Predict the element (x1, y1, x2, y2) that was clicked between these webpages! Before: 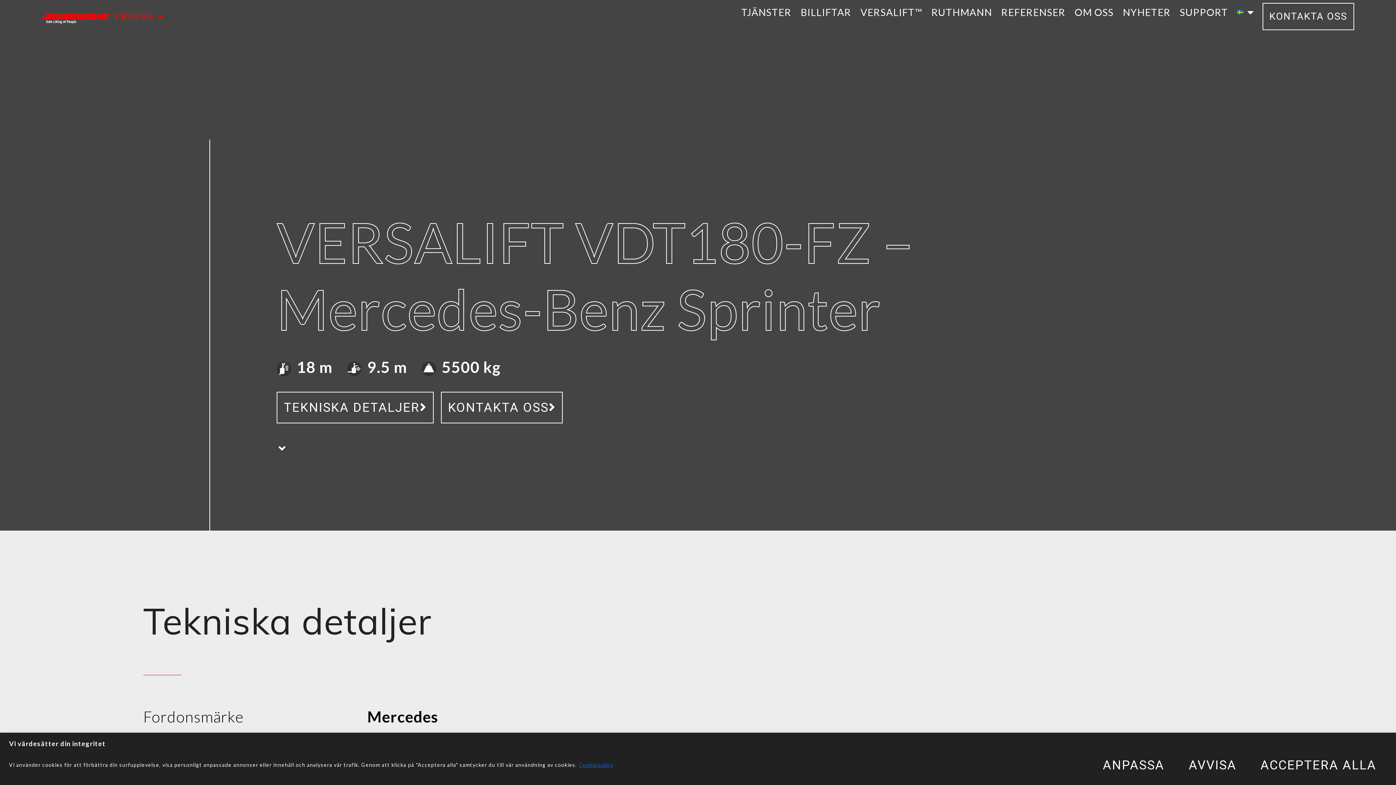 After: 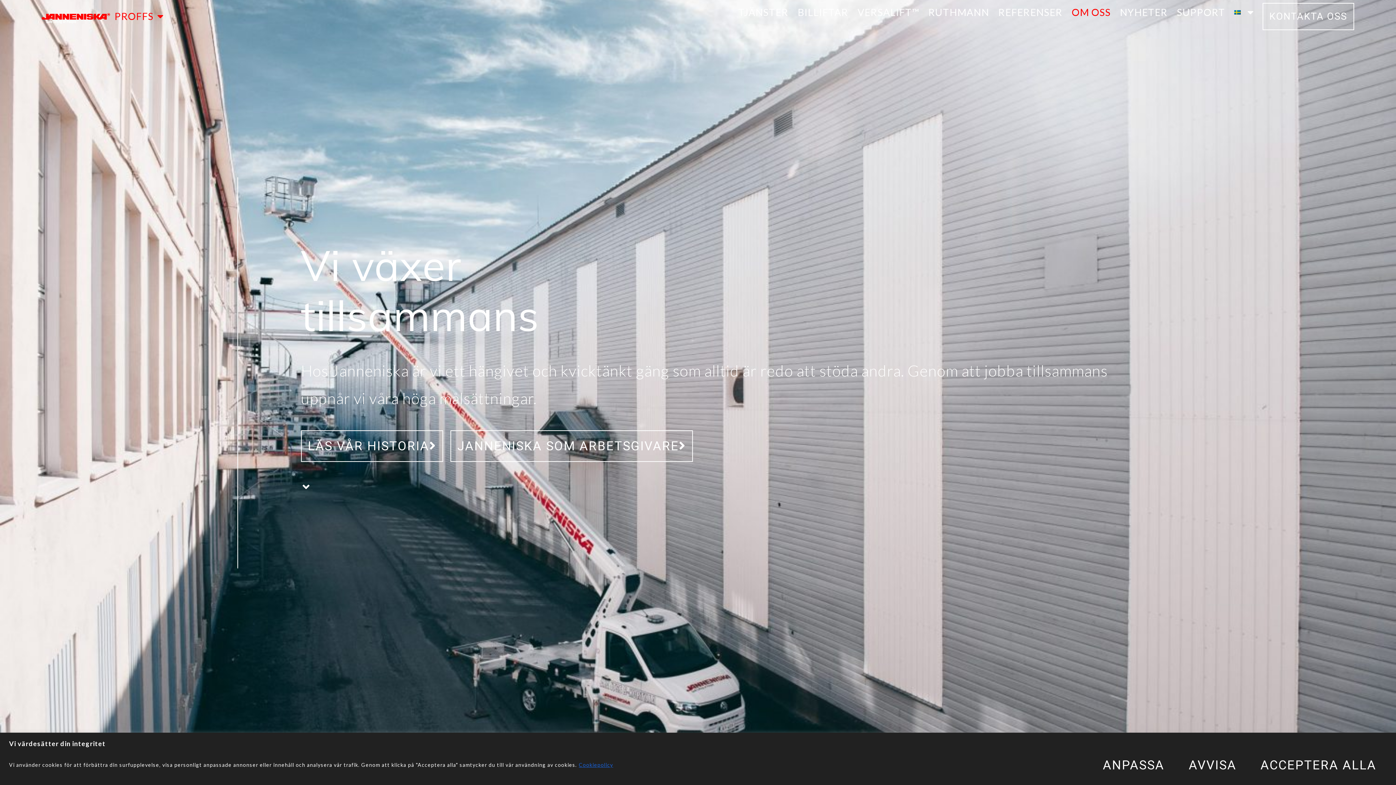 Action: label: OM OSS bbox: (1070, 2, 1118, 21)